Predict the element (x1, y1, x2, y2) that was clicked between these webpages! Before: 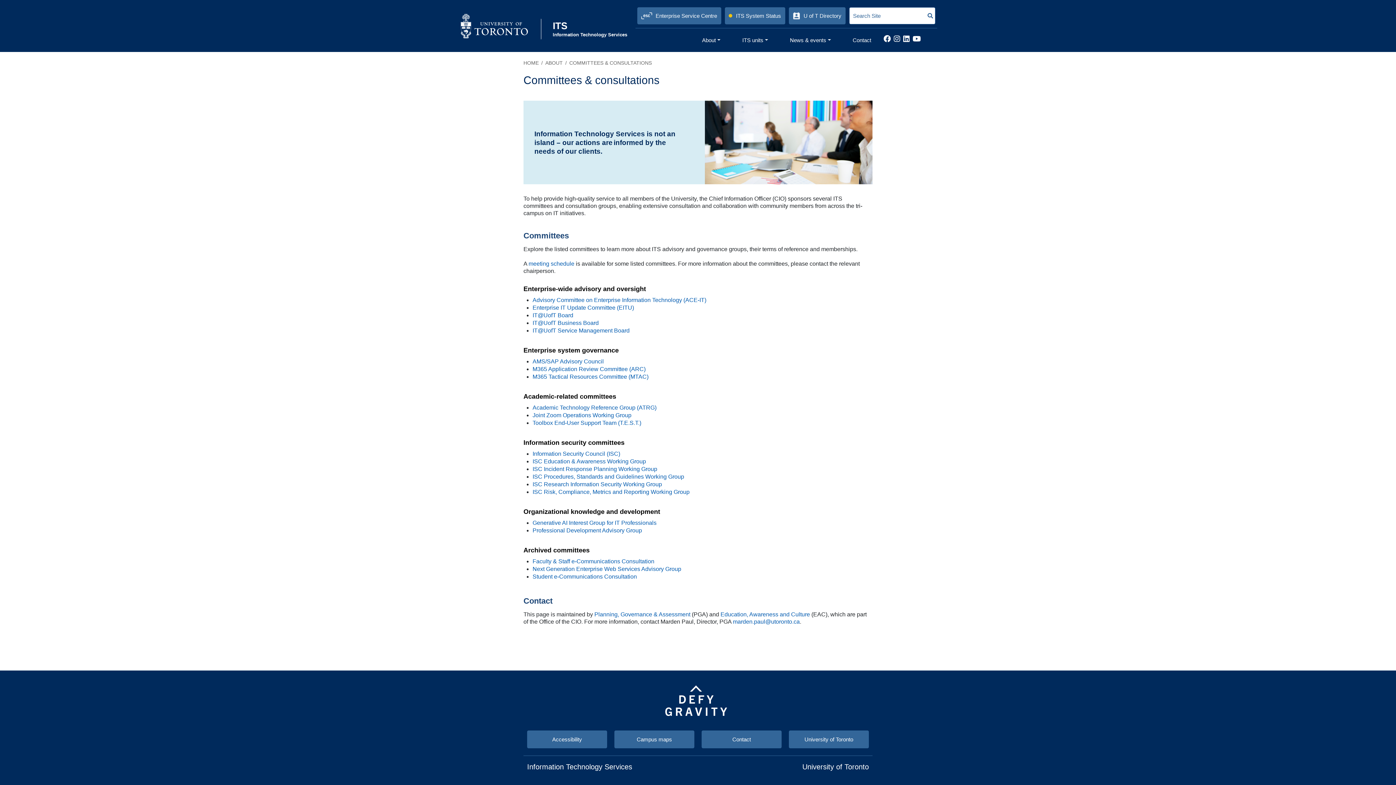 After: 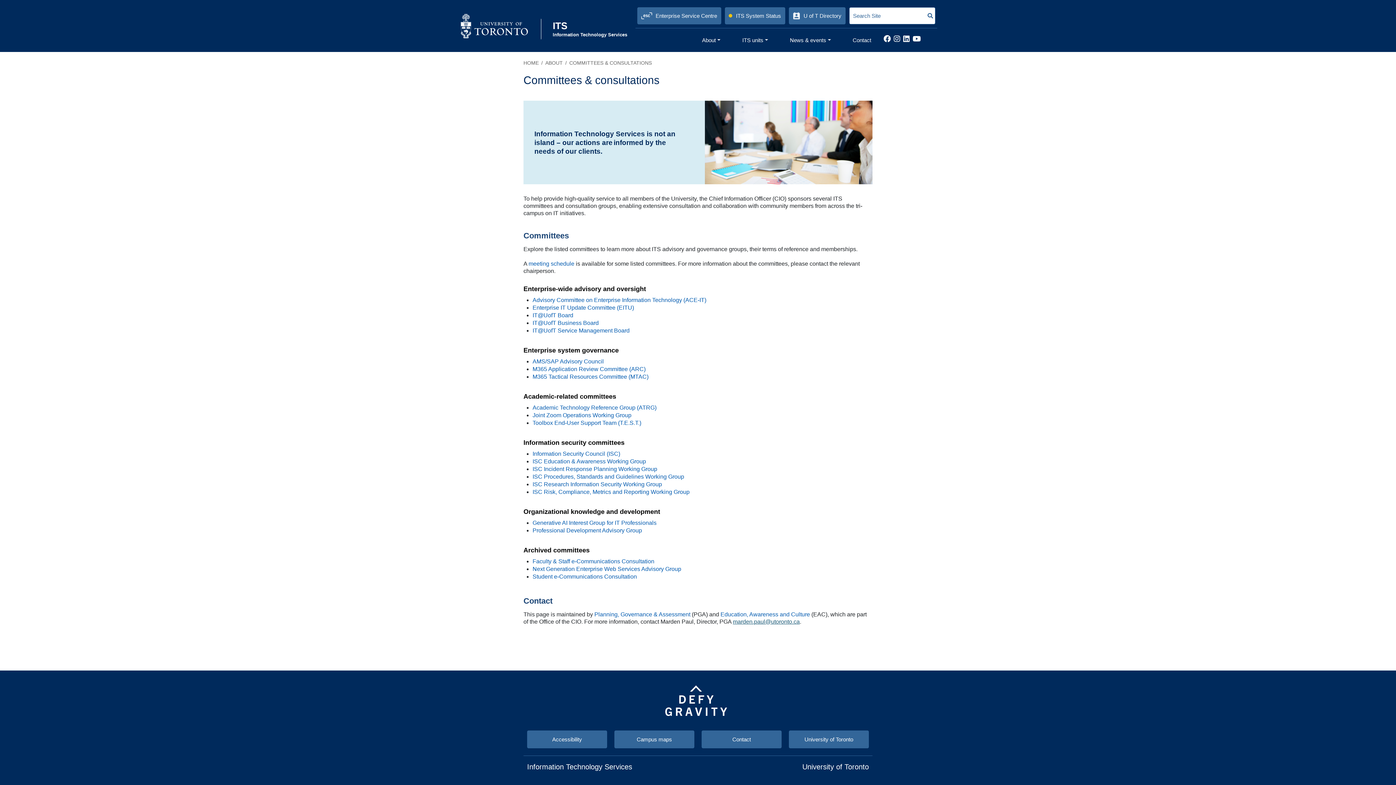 Action: label: marden.paul@utoronto.ca bbox: (733, 619, 800, 625)